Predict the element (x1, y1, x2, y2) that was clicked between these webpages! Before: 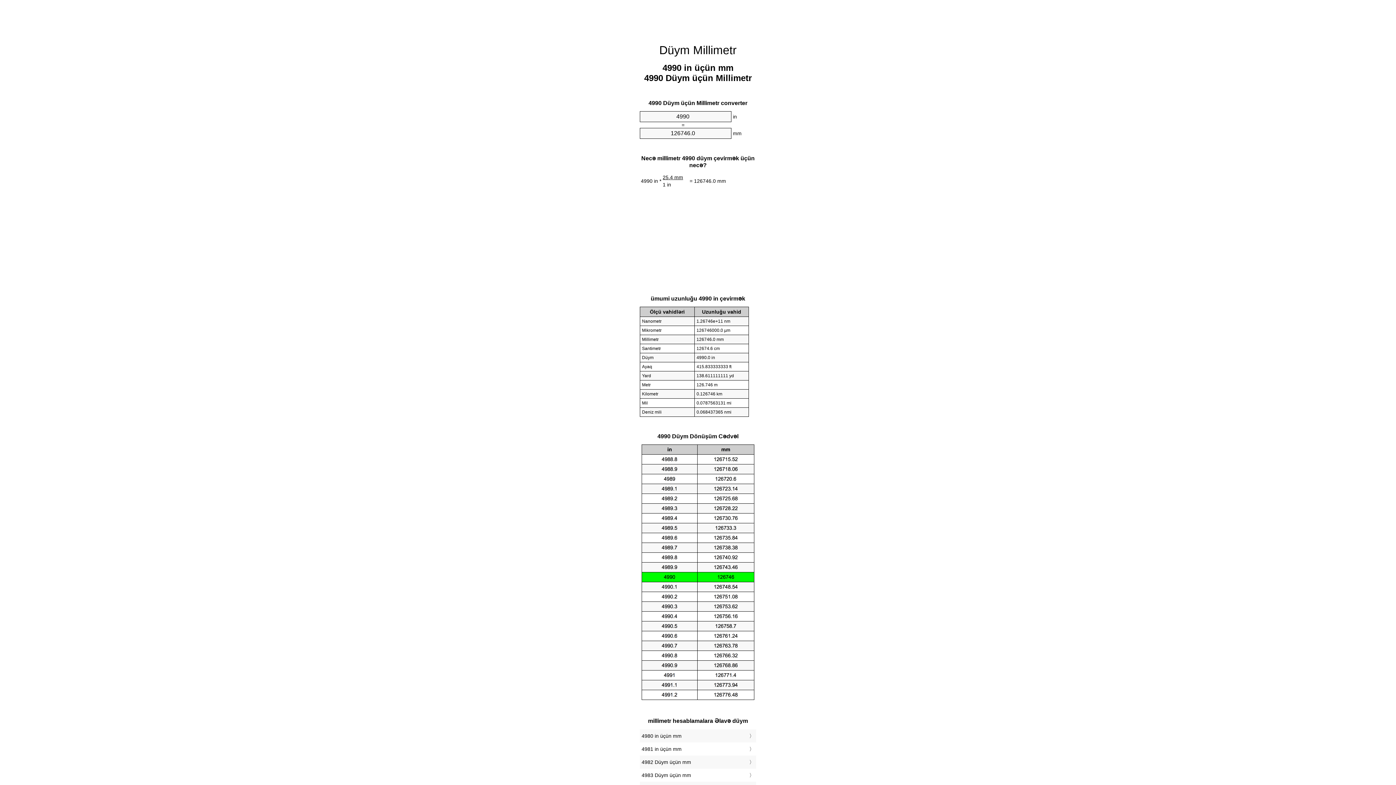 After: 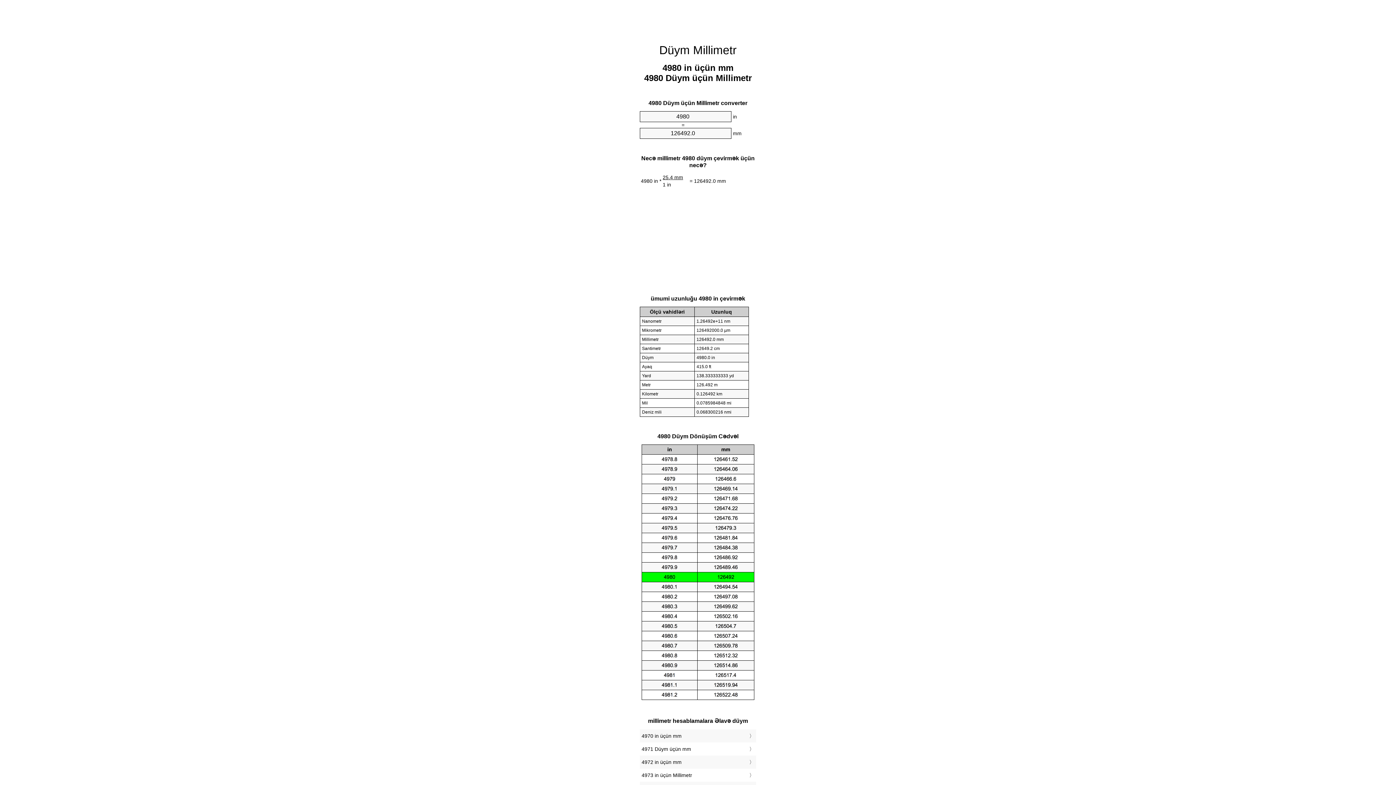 Action: bbox: (641, 731, 754, 741) label: 4980 in üçün mm